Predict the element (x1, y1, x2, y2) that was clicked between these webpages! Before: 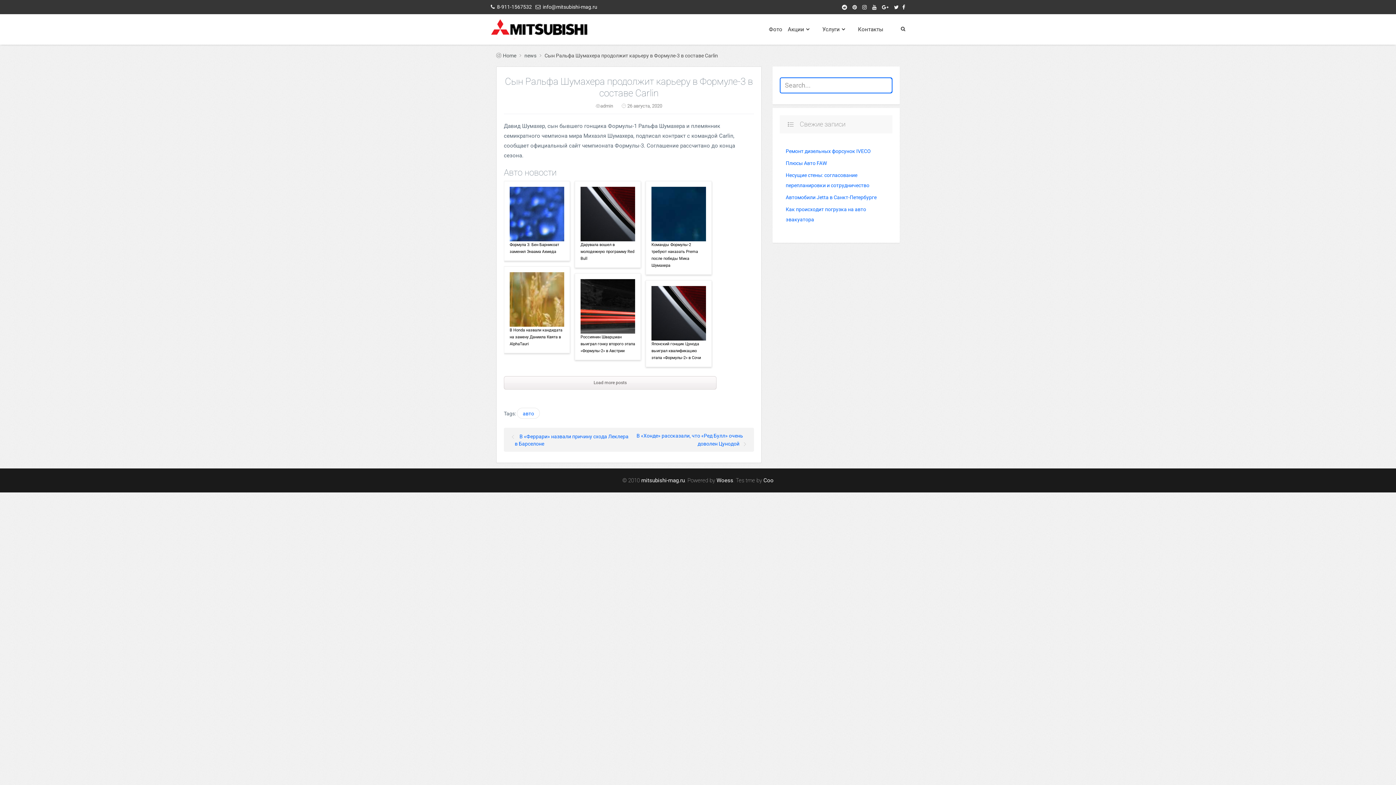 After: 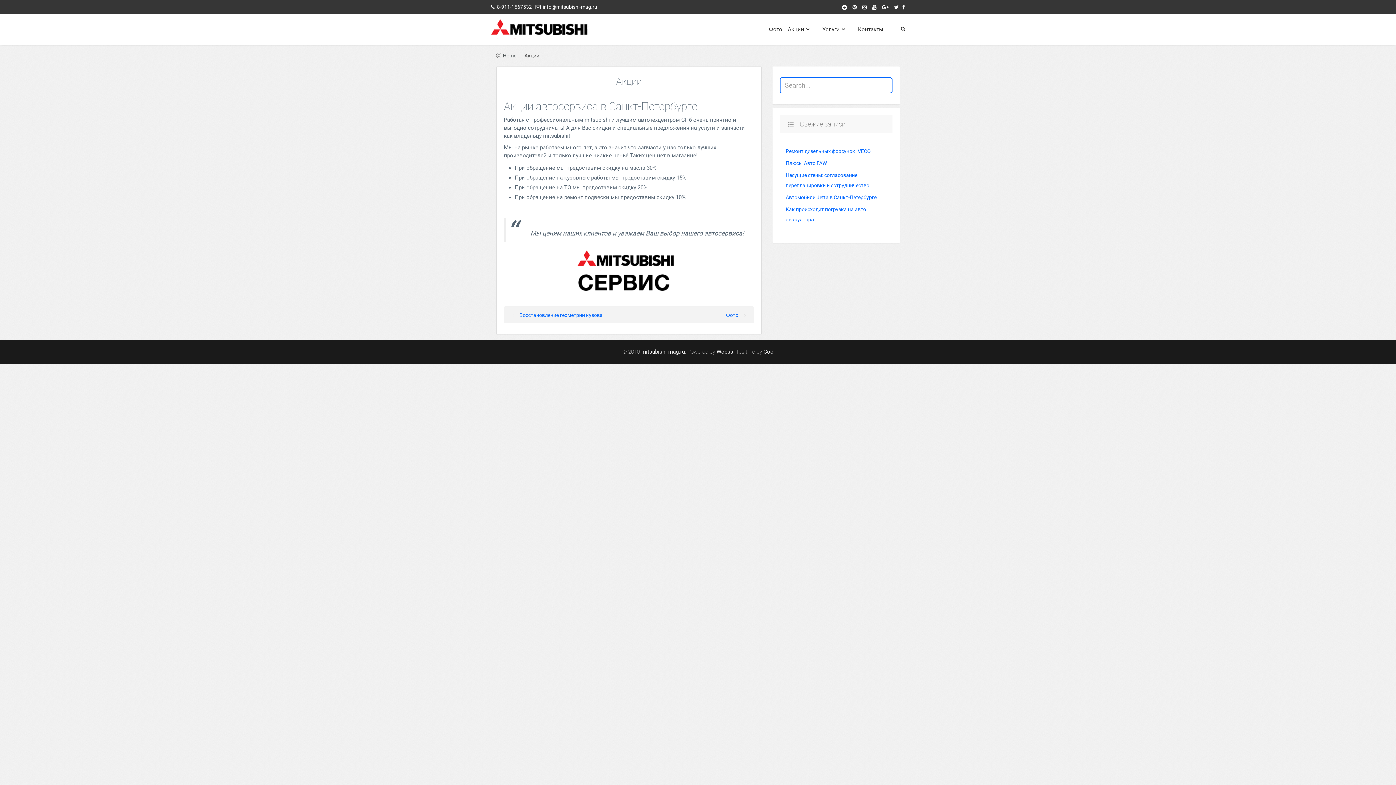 Action: bbox: (788, 26, 809, 32) label: Акции